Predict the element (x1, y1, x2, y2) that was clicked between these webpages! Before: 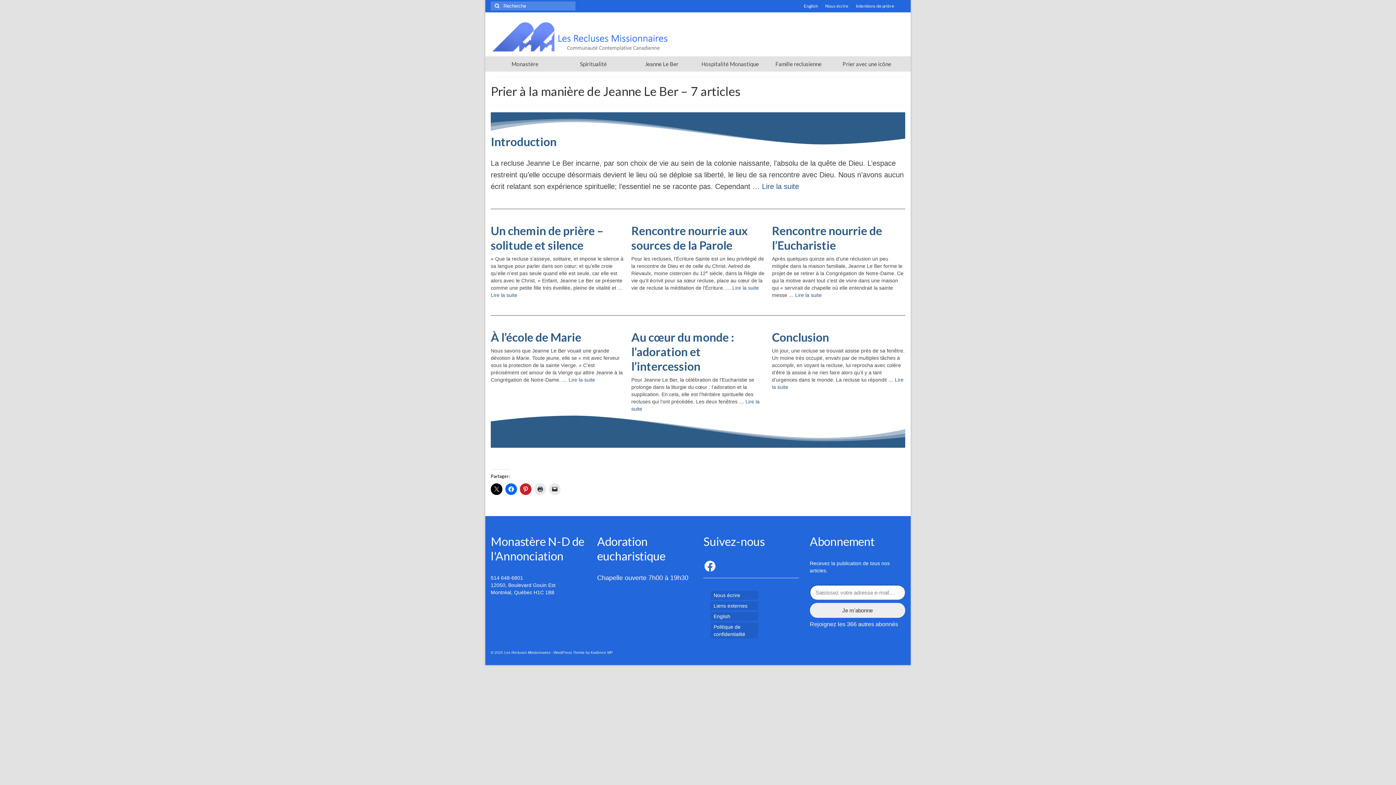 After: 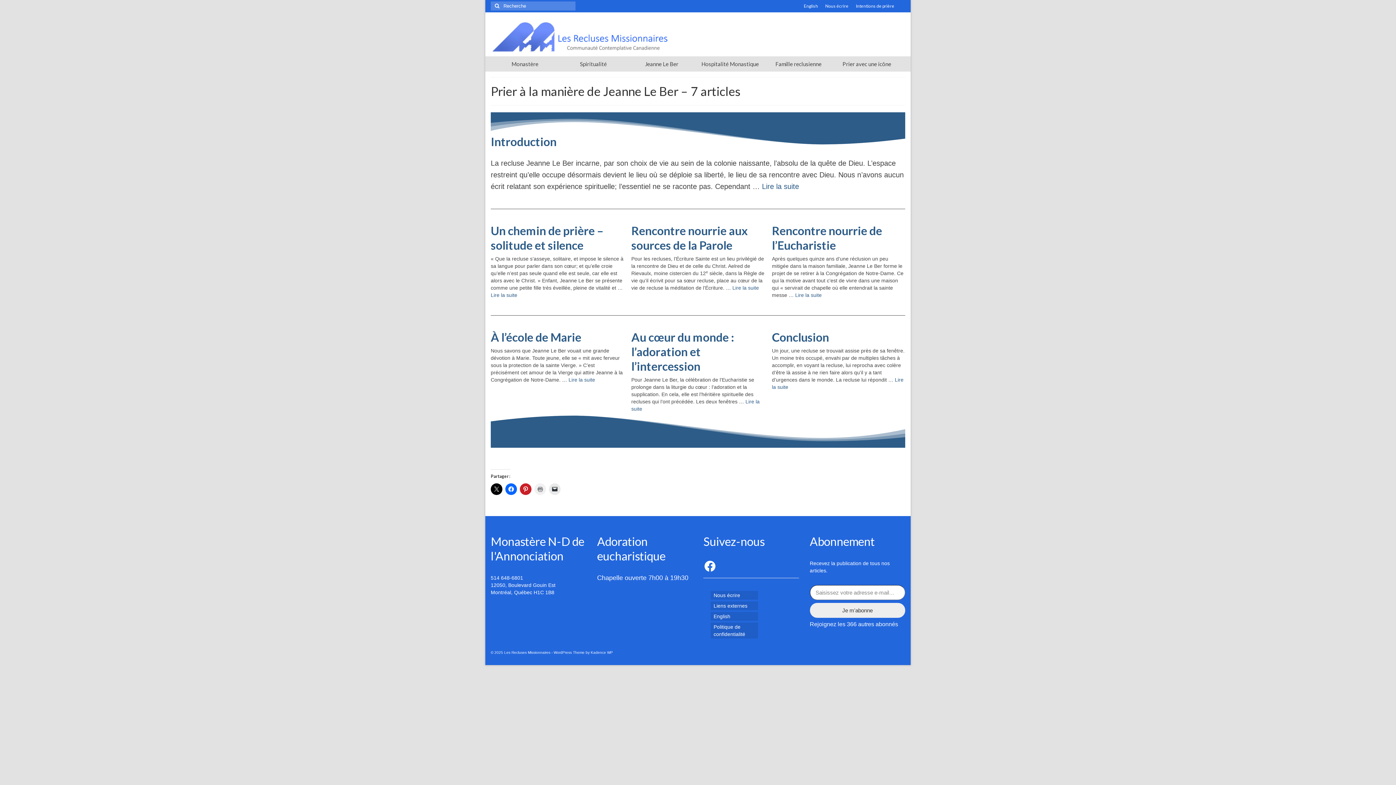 Action: bbox: (534, 483, 546, 495)